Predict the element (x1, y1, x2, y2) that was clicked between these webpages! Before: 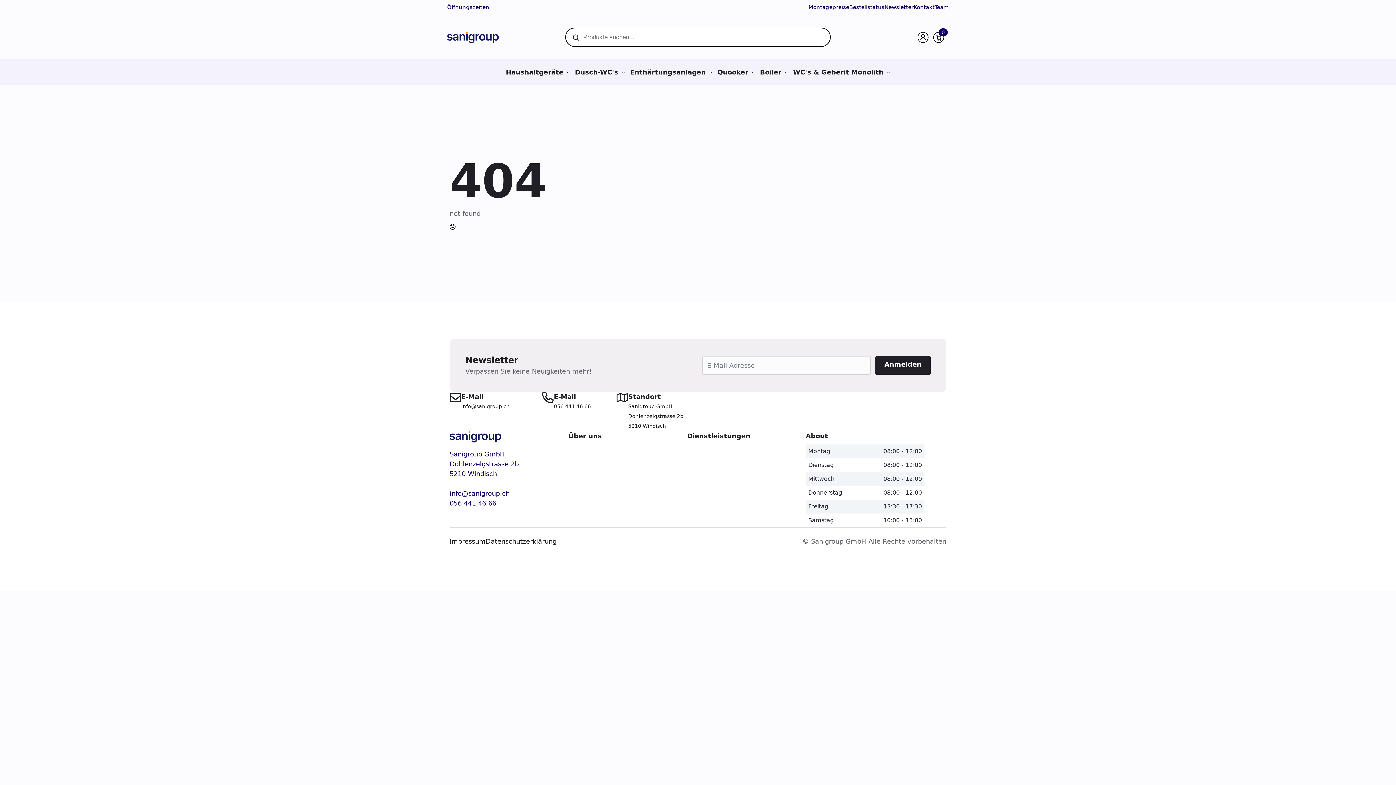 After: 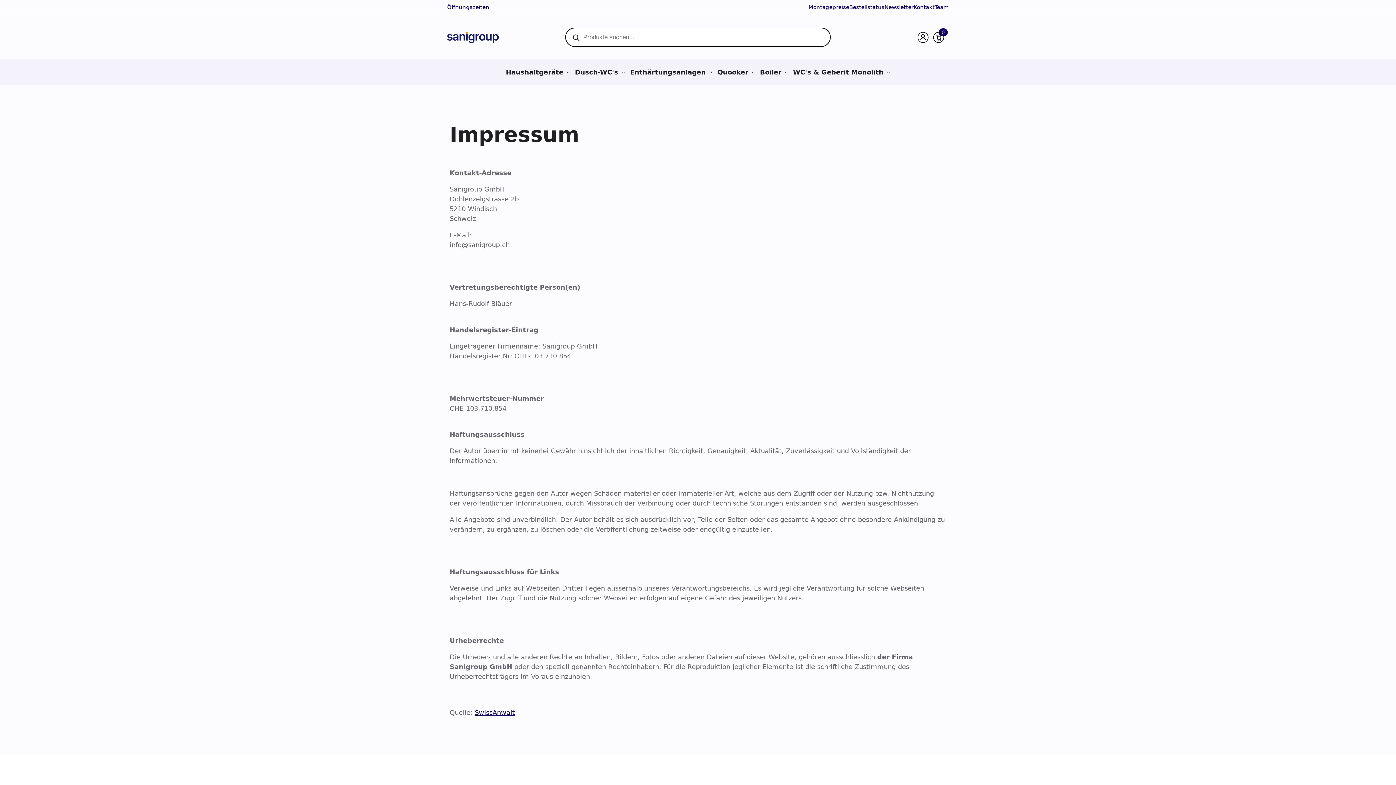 Action: bbox: (449, 536, 485, 546) label: Impressum